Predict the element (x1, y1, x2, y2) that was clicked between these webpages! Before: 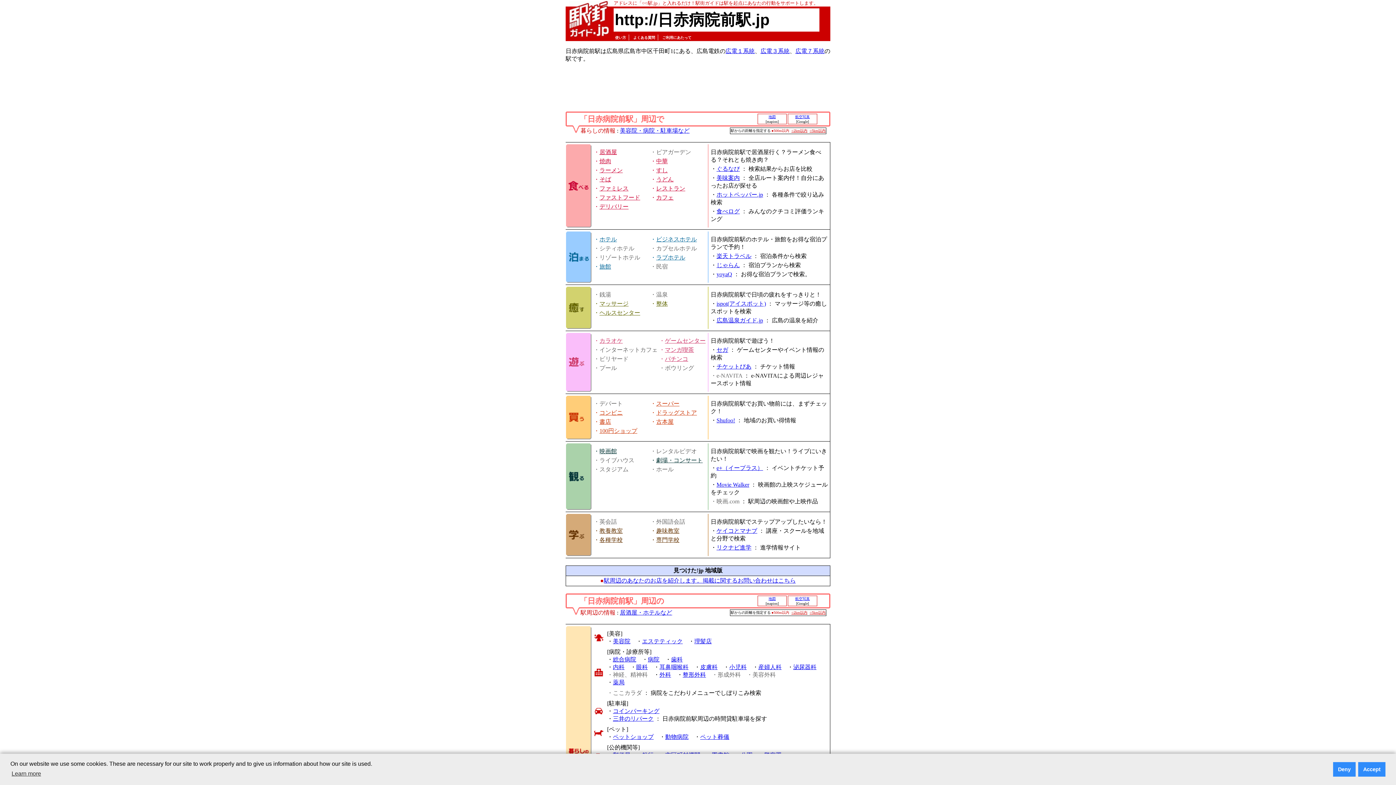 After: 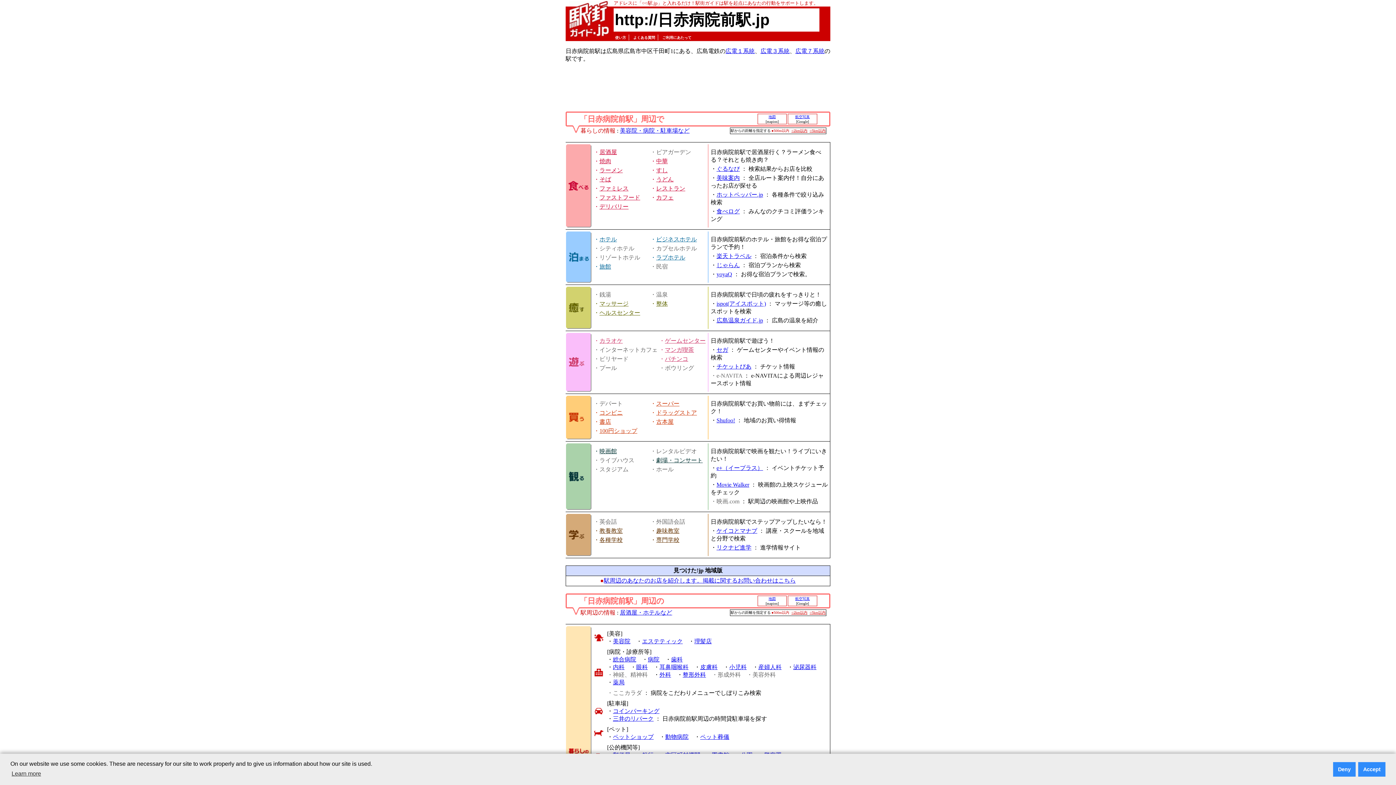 Action: label: エステティック bbox: (642, 638, 682, 644)